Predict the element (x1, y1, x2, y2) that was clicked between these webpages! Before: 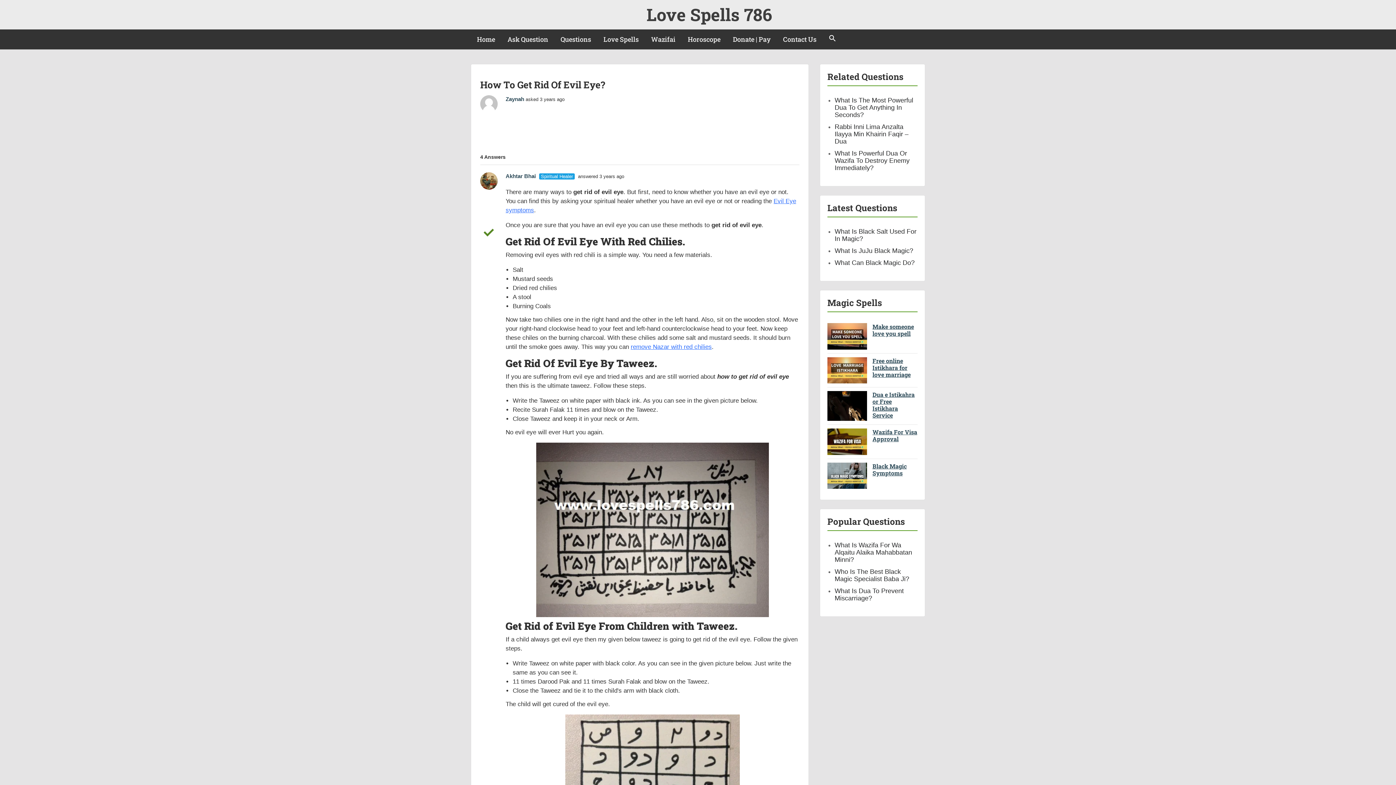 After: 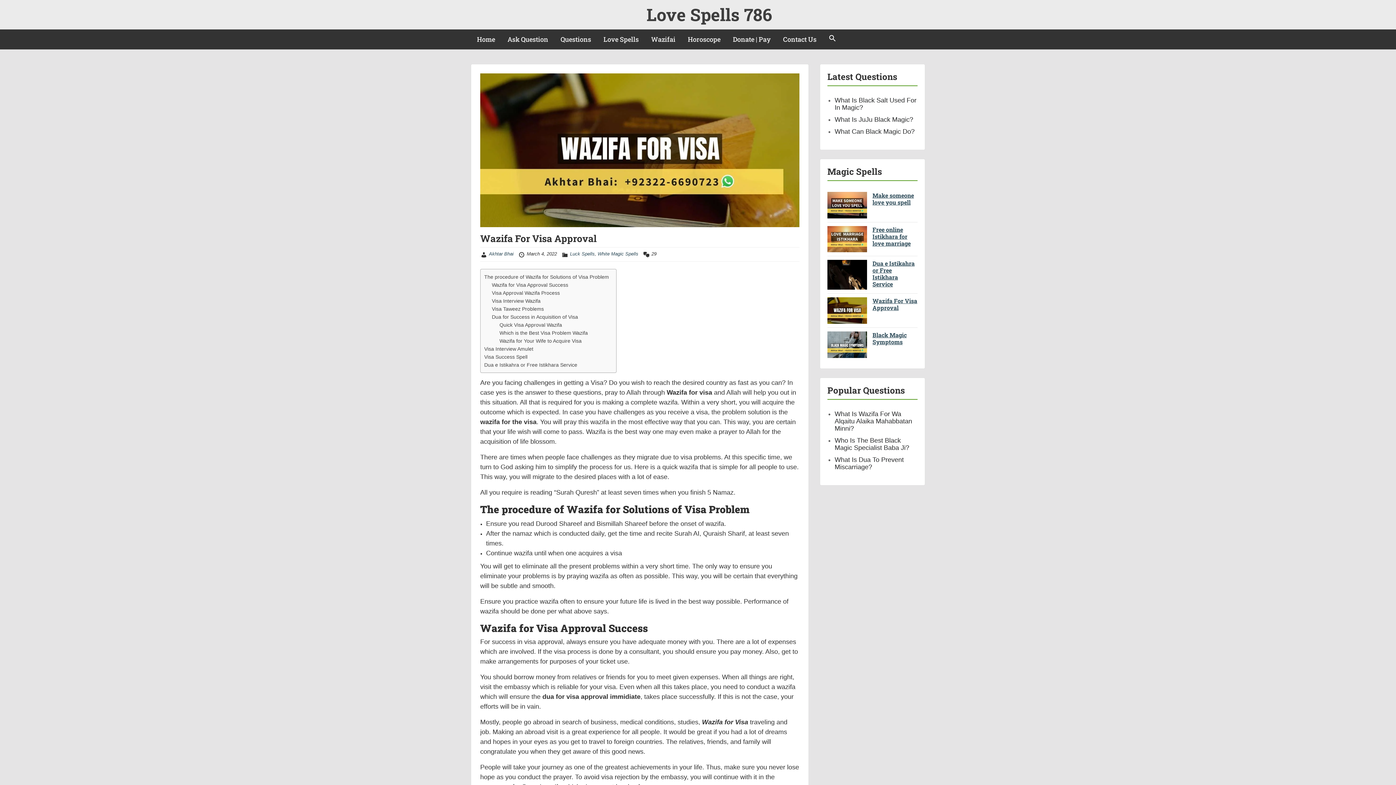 Action: bbox: (872, 428, 917, 442) label: Wazifa For Visa Approval